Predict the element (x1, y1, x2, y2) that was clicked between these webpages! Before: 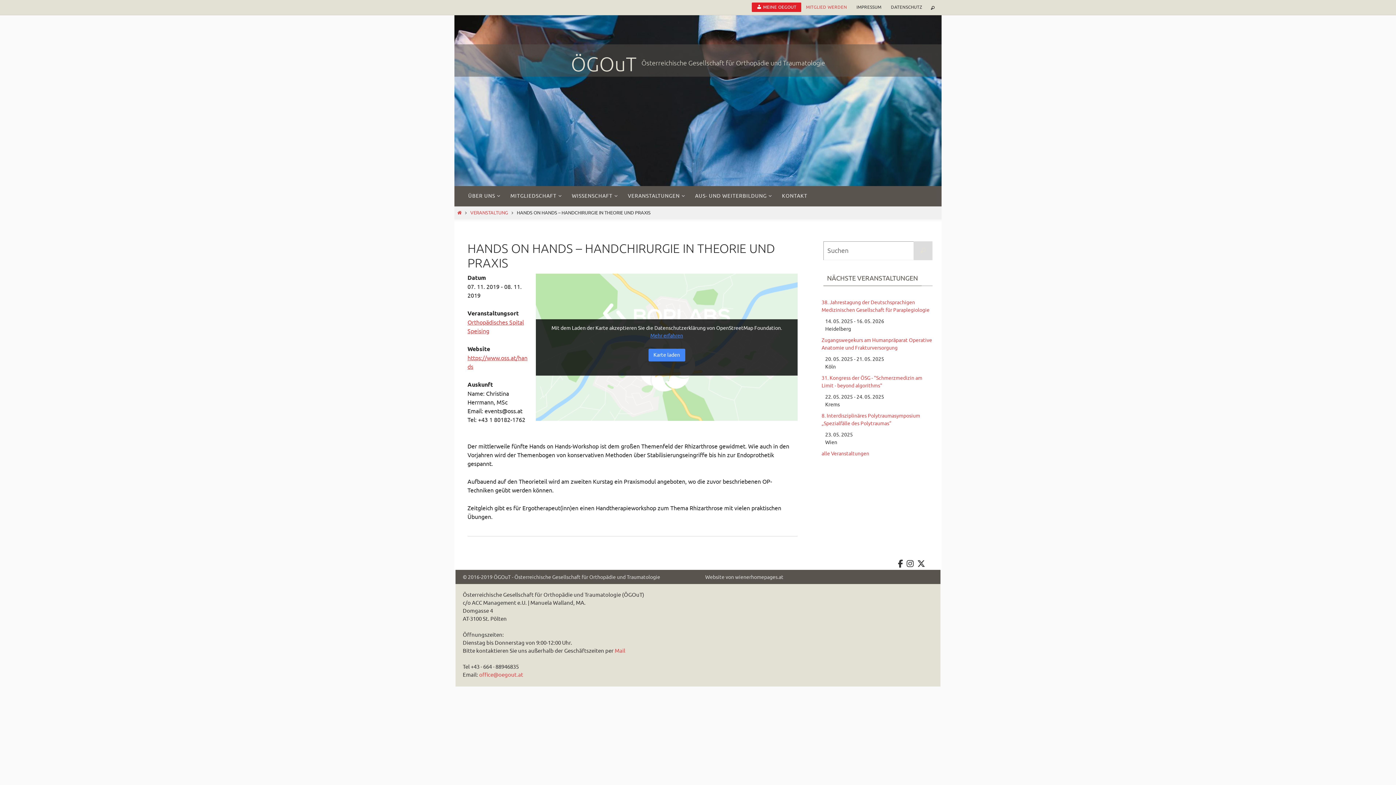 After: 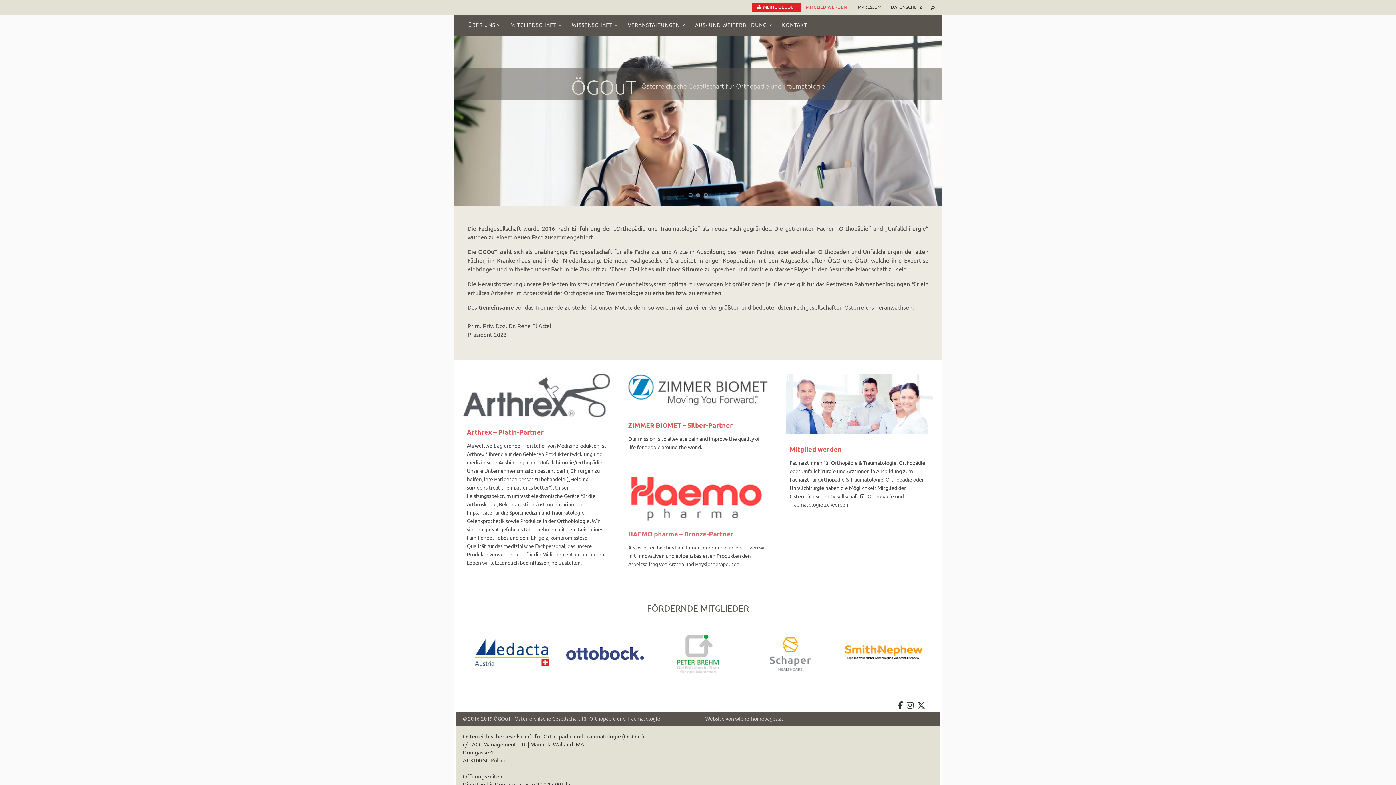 Action: bbox: (493, 573, 660, 581) label: ÖGOuT - Österreichische Gesellschaft für Orthopädie und Traumatologie